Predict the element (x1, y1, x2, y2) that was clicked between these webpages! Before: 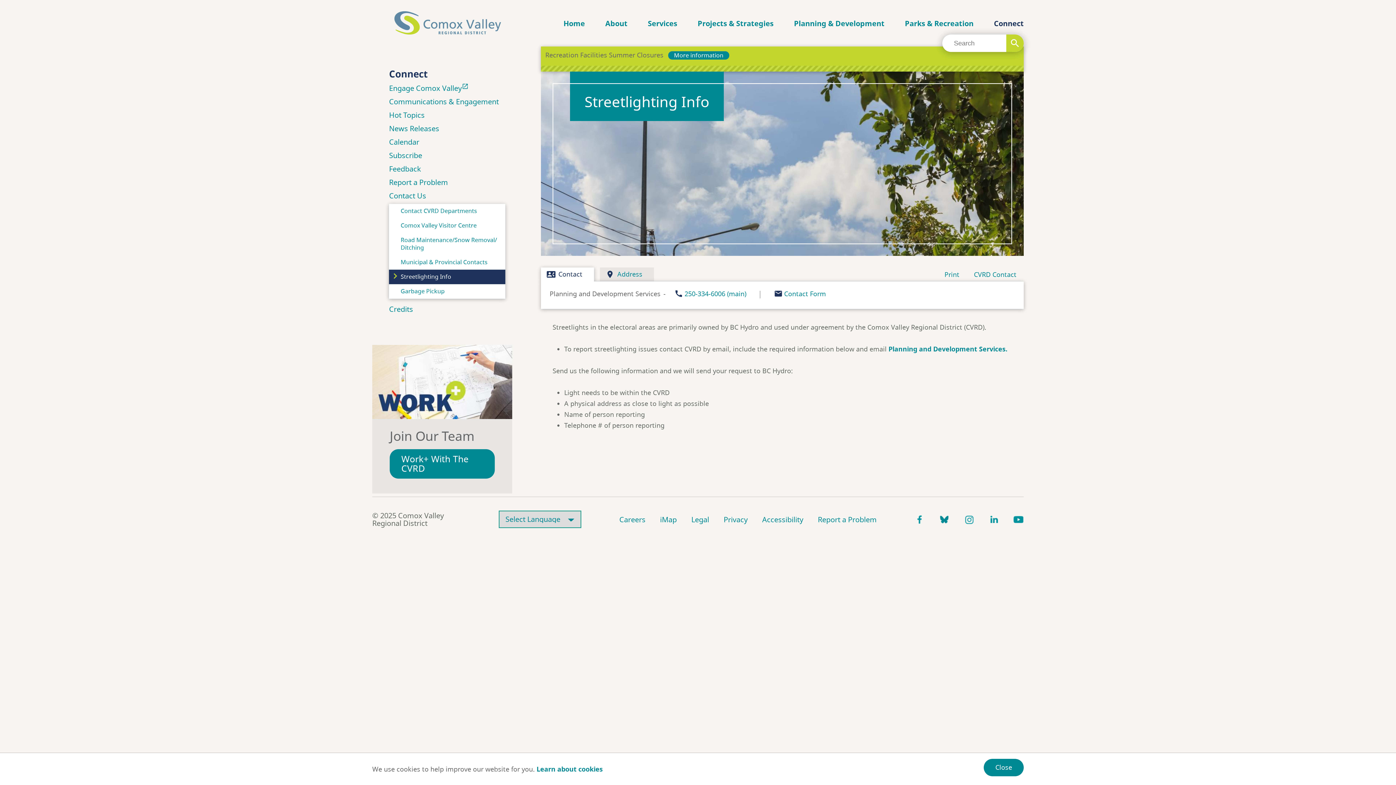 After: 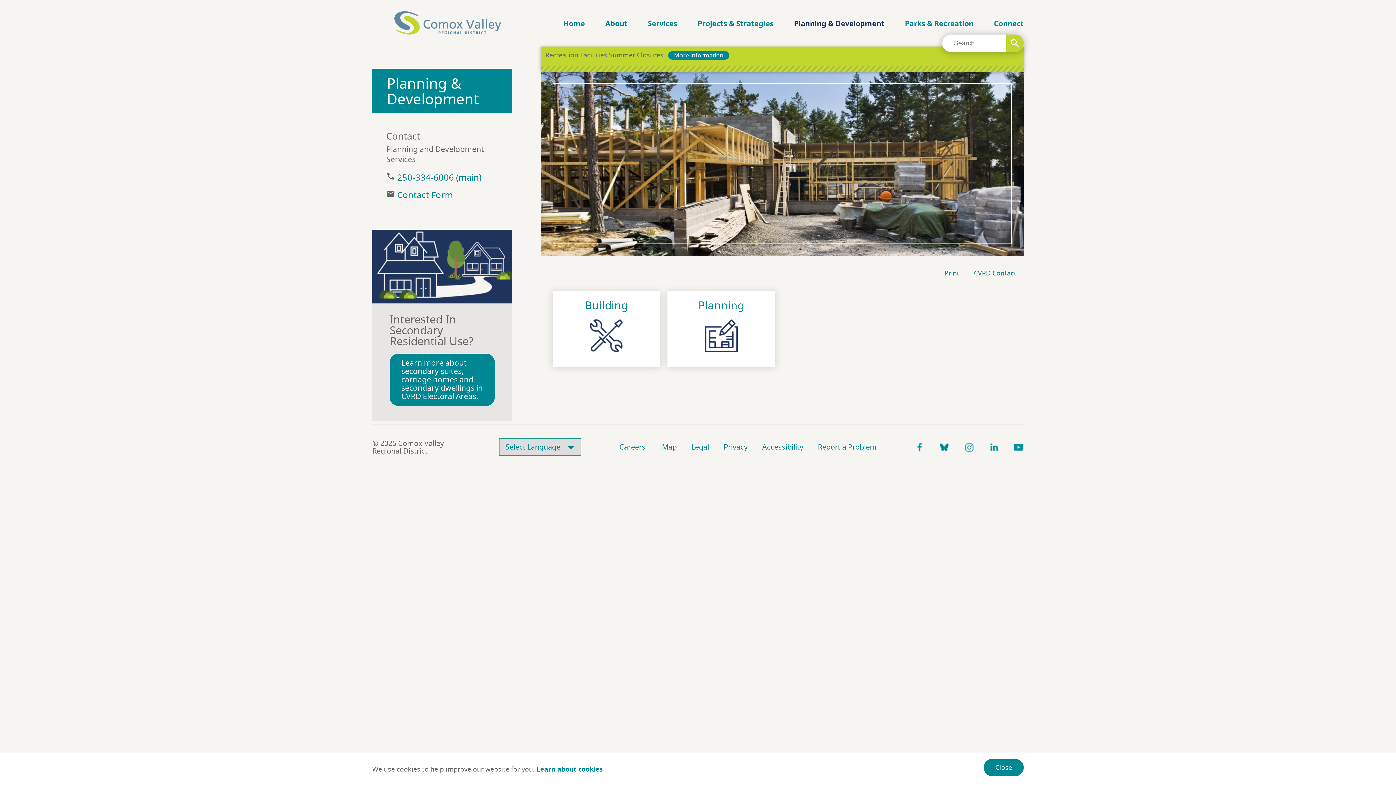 Action: label: Planning & Development bbox: (784, 12, 894, 34)